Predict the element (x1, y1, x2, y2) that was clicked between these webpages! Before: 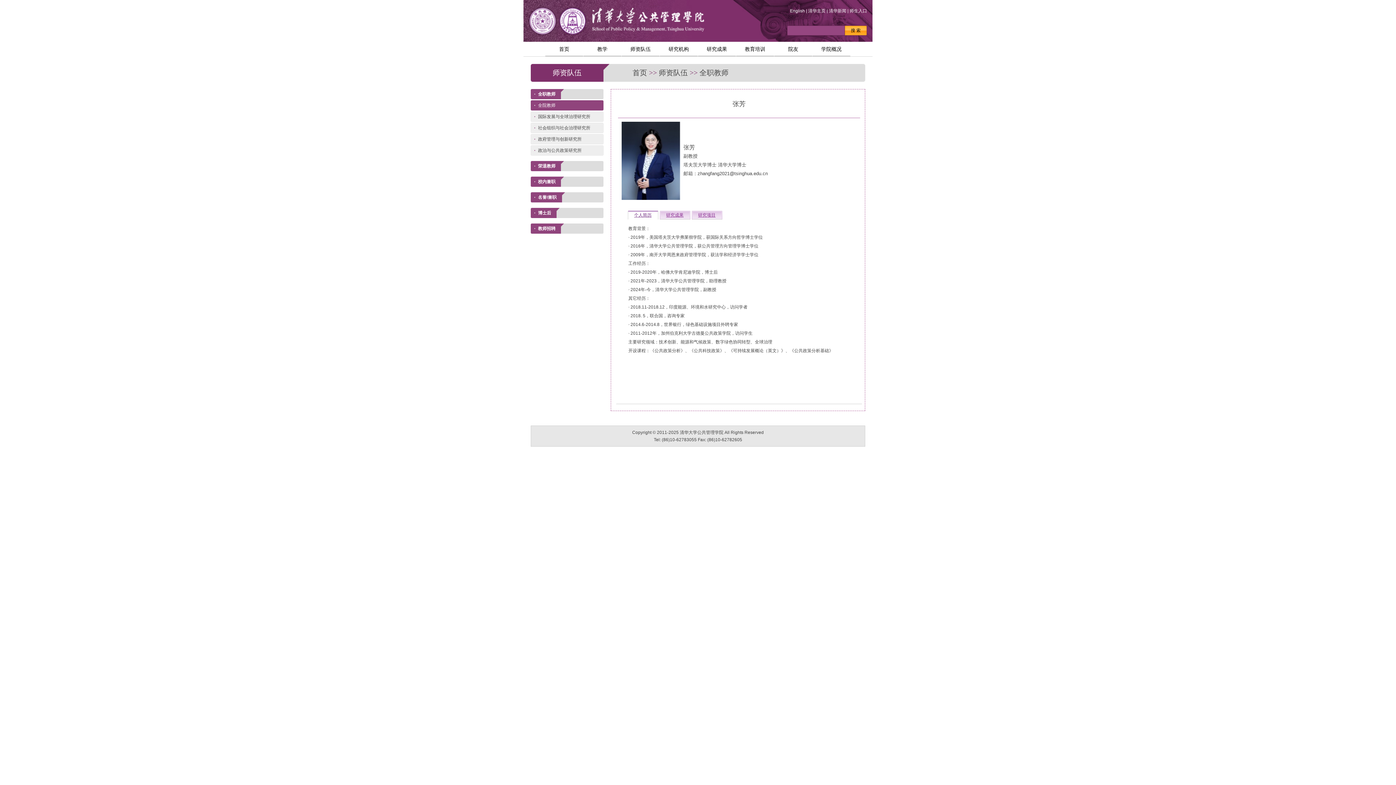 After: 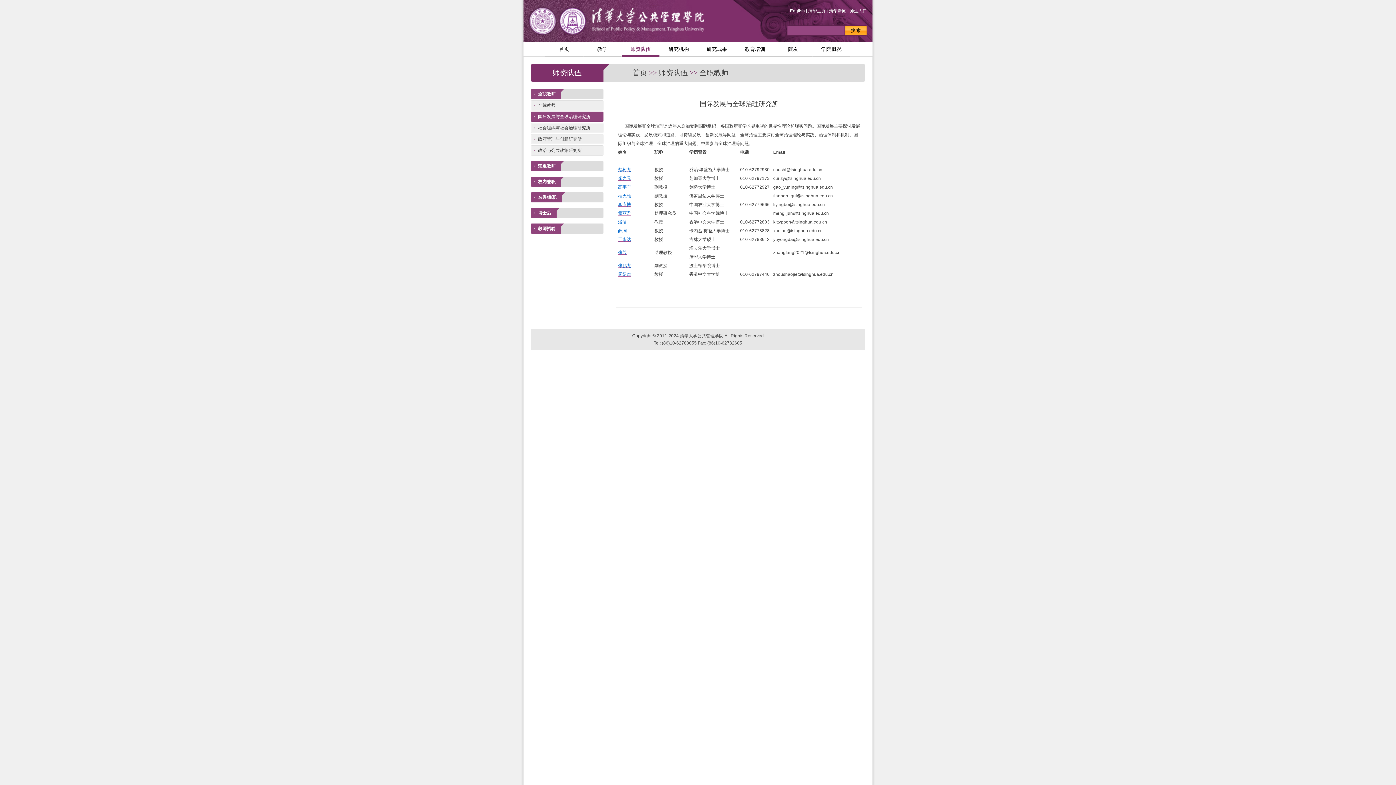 Action: bbox: (530, 111, 603, 121) label: 国际发展与全球治理研究所